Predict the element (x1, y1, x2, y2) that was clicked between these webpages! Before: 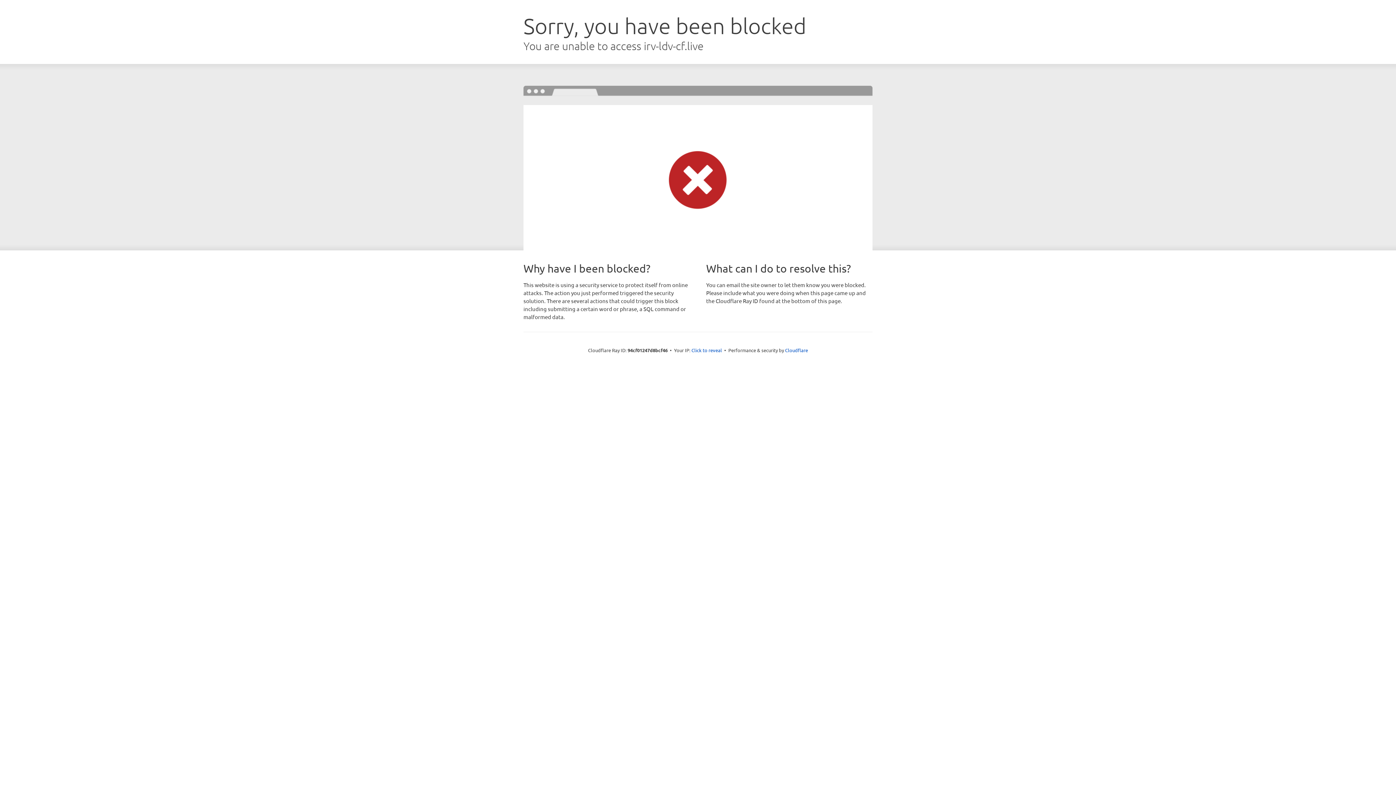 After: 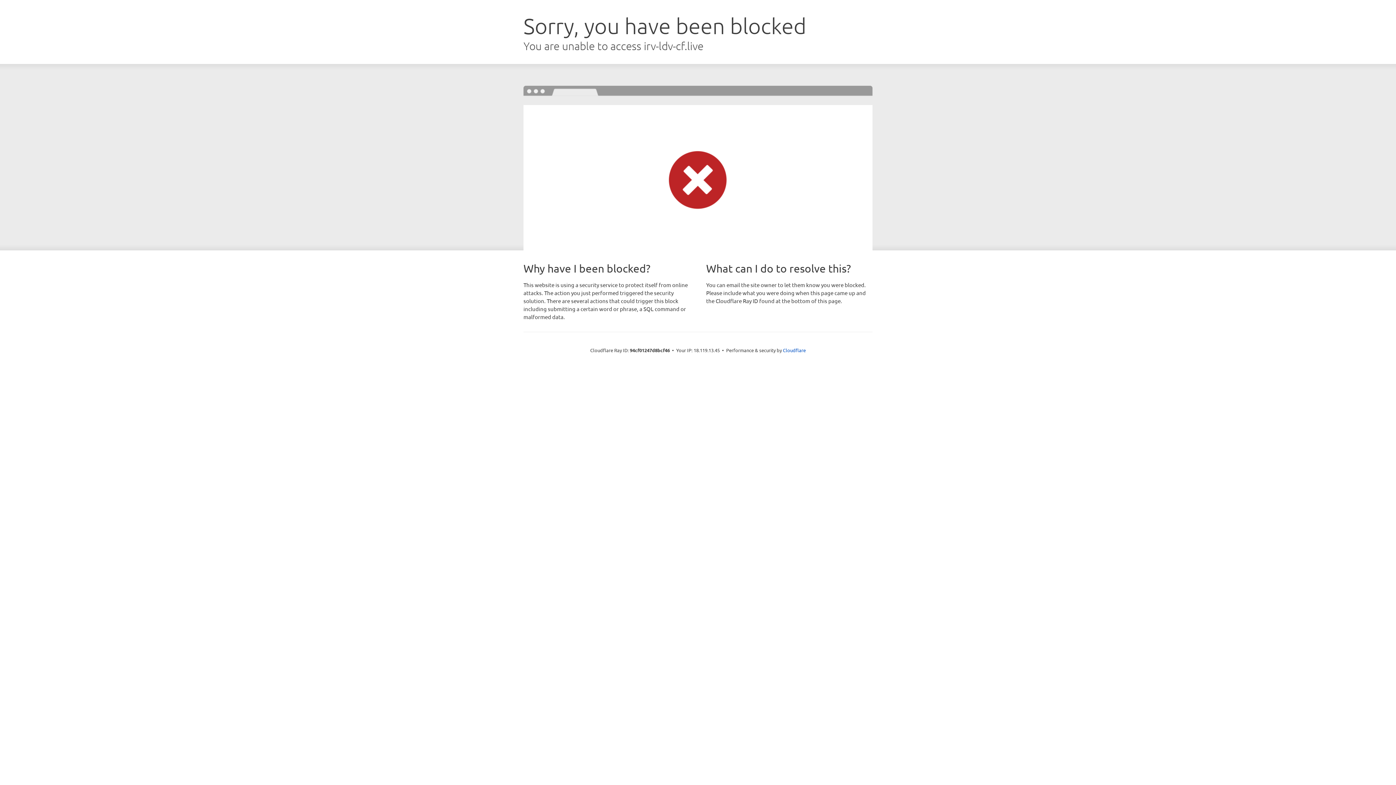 Action: bbox: (691, 346, 722, 353) label: Click to reveal